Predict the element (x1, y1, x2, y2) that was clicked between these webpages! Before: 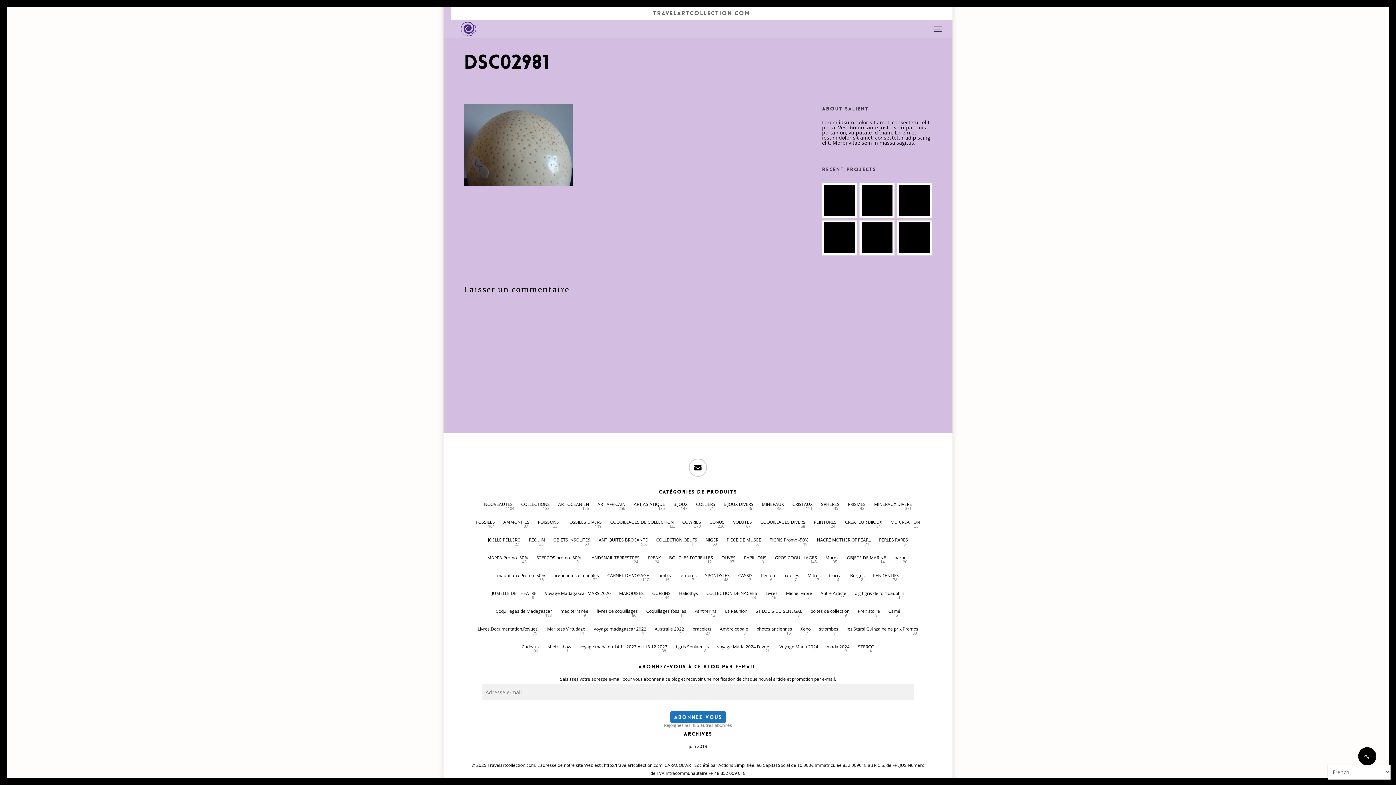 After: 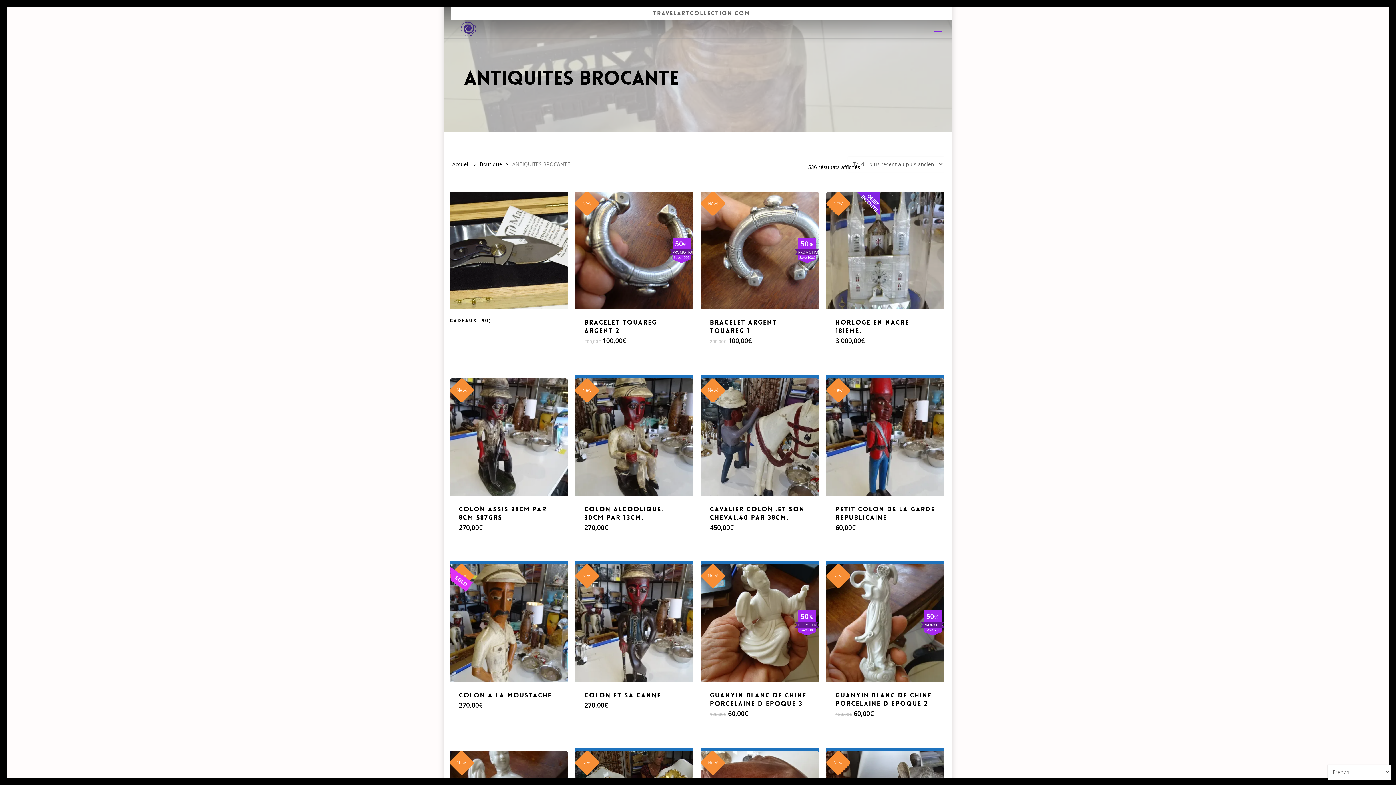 Action: label: ANTIQUITES BROCANTE bbox: (598, 536, 648, 545)